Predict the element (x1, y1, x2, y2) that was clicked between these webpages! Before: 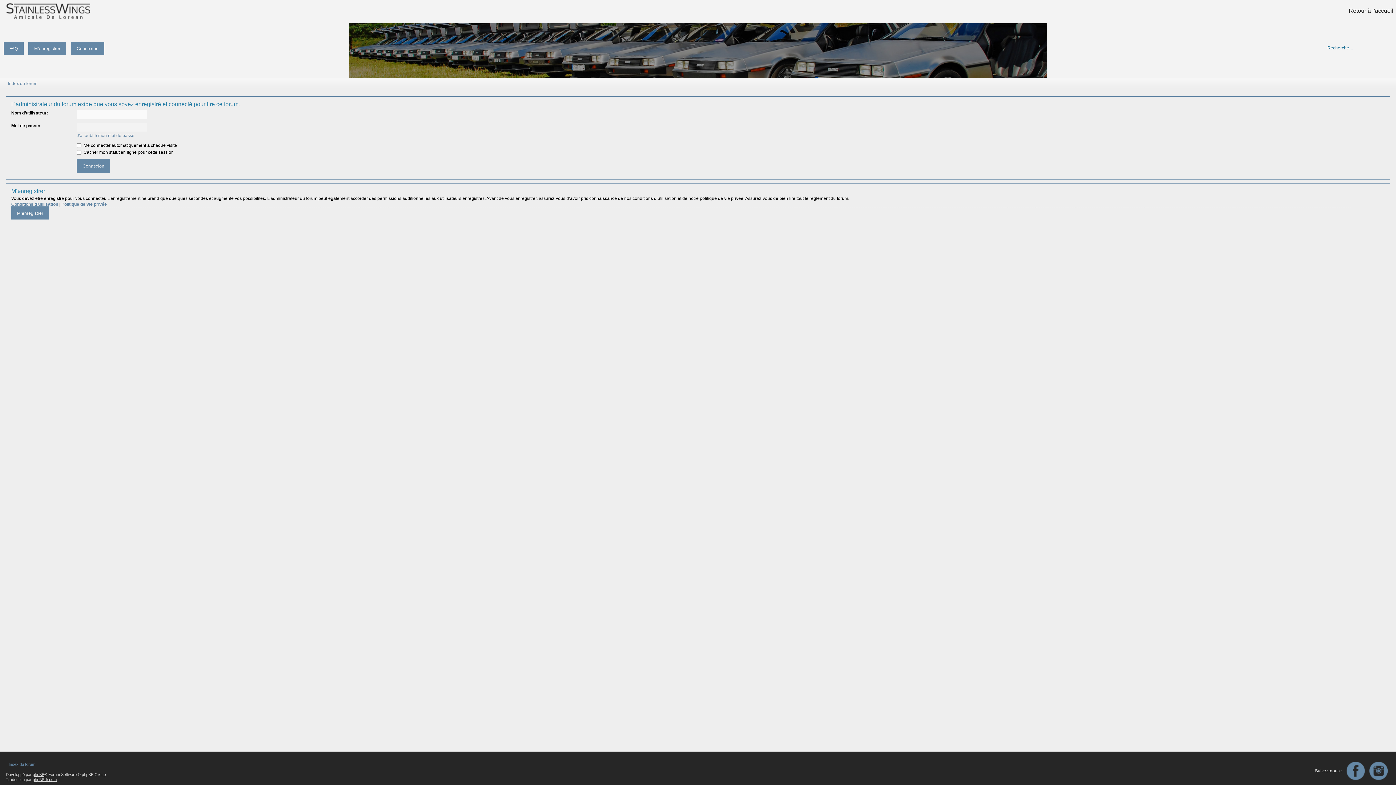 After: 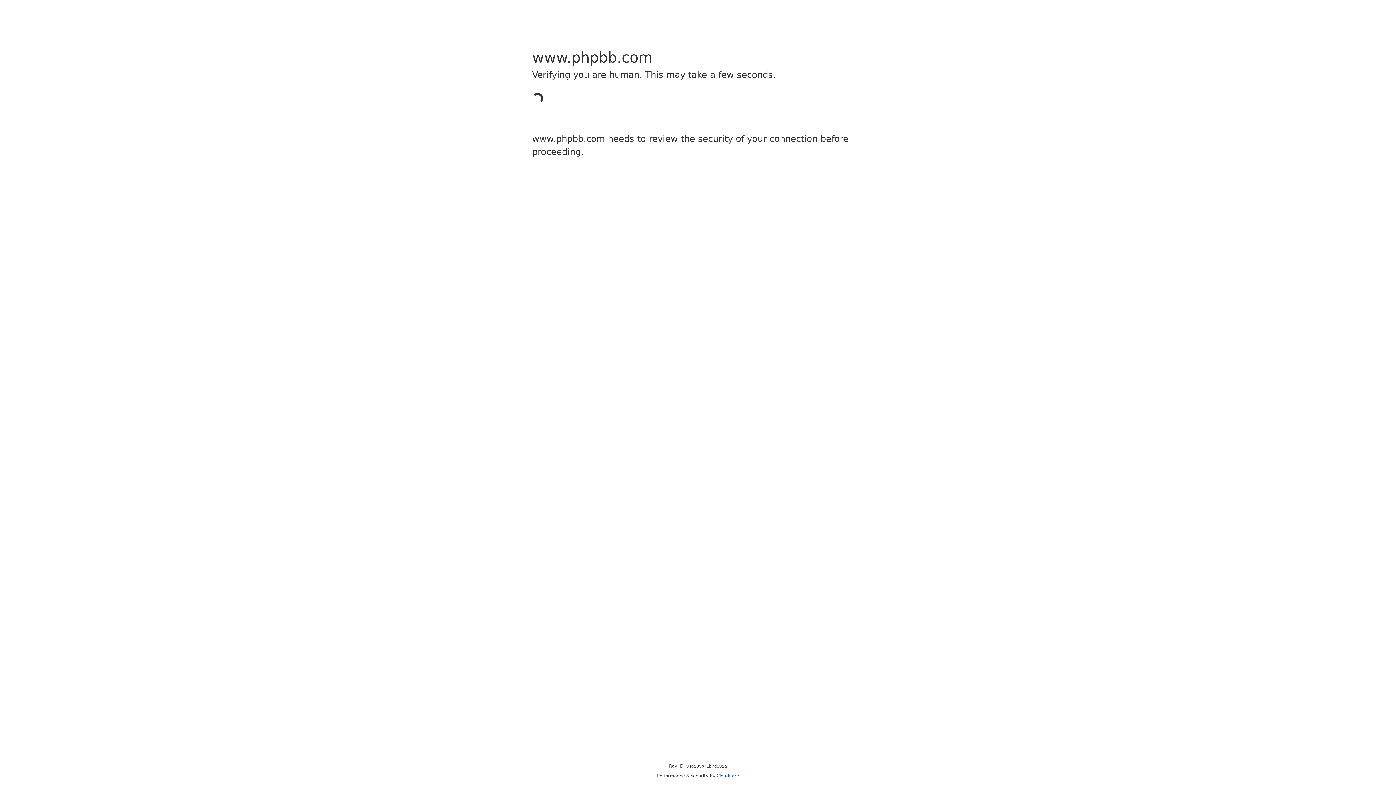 Action: label: phpBB bbox: (32, 772, 44, 777)